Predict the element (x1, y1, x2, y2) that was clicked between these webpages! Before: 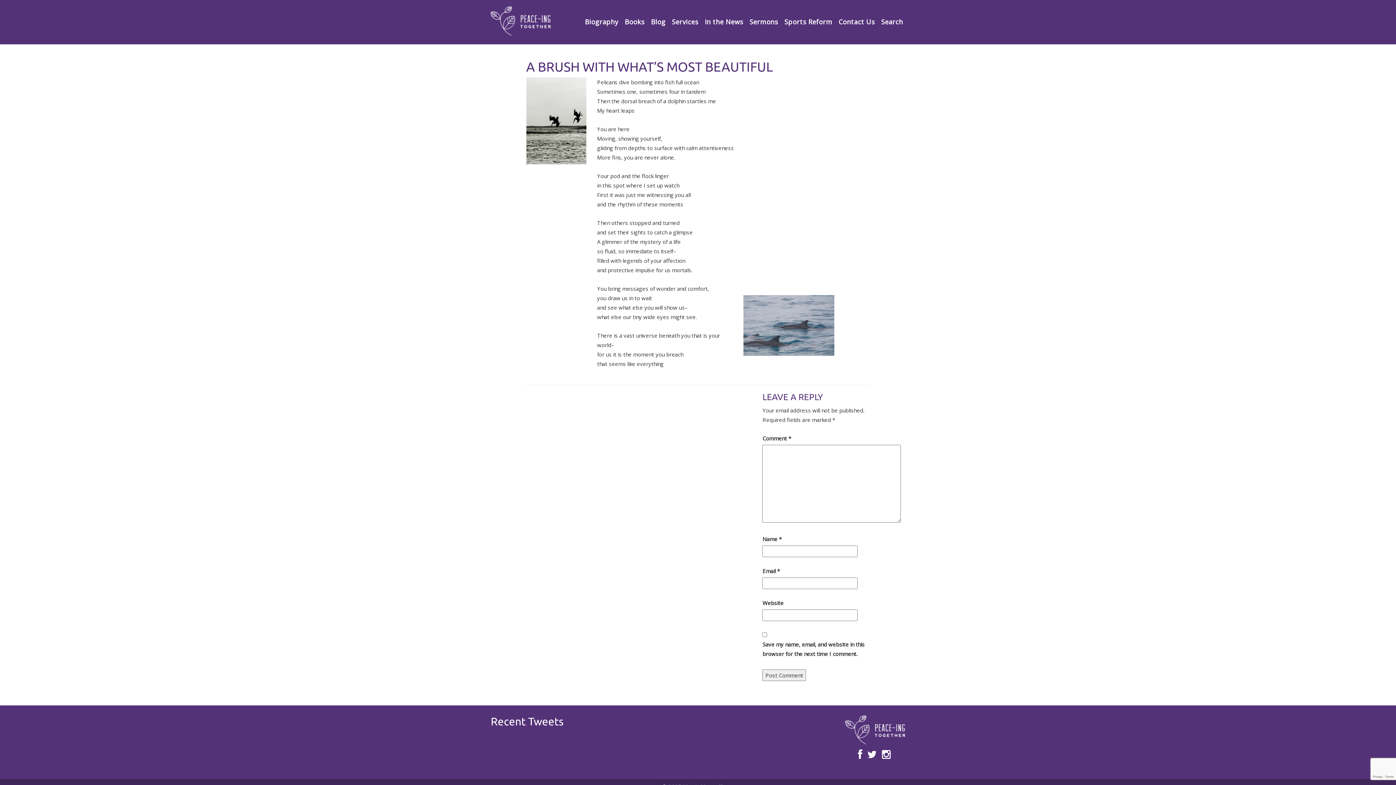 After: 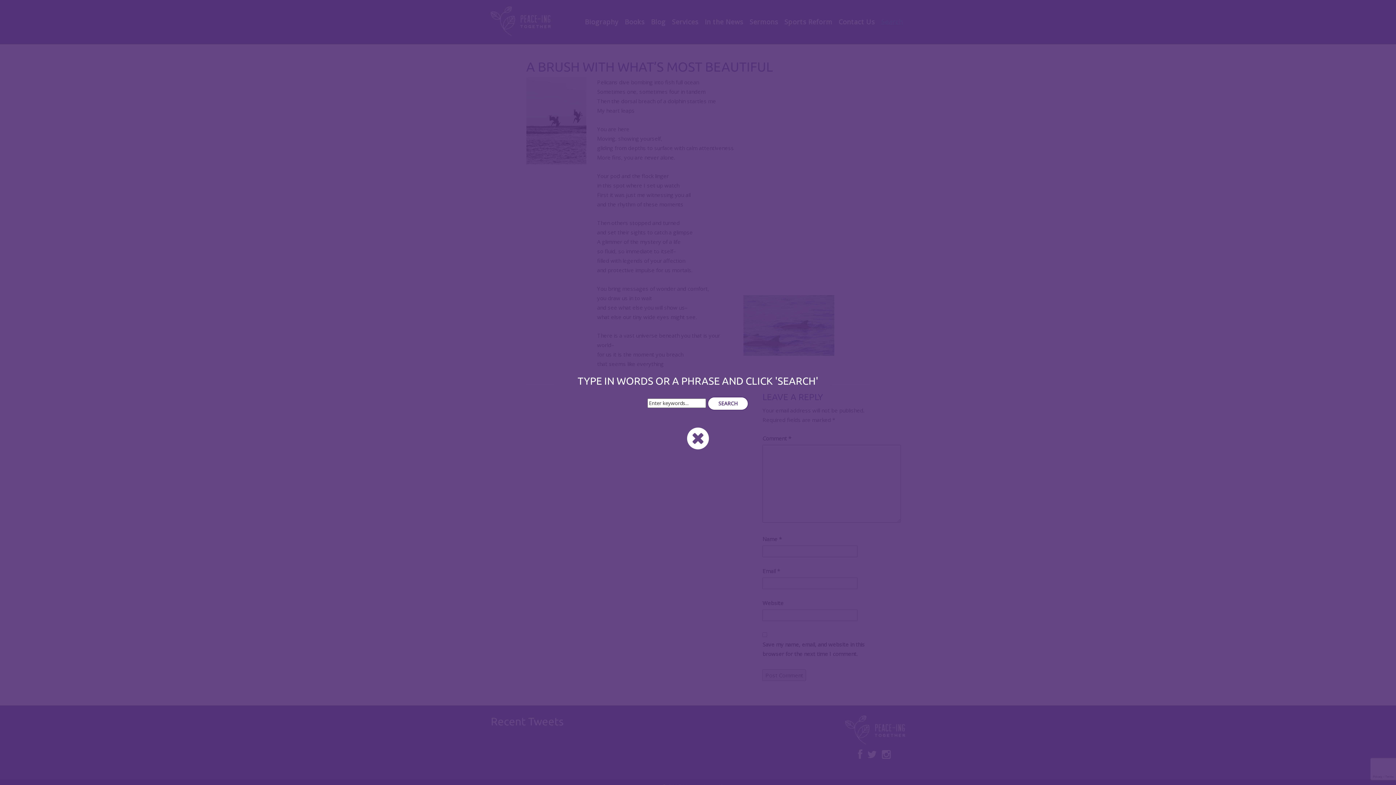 Action: bbox: (881, 6, 903, 30) label: Search